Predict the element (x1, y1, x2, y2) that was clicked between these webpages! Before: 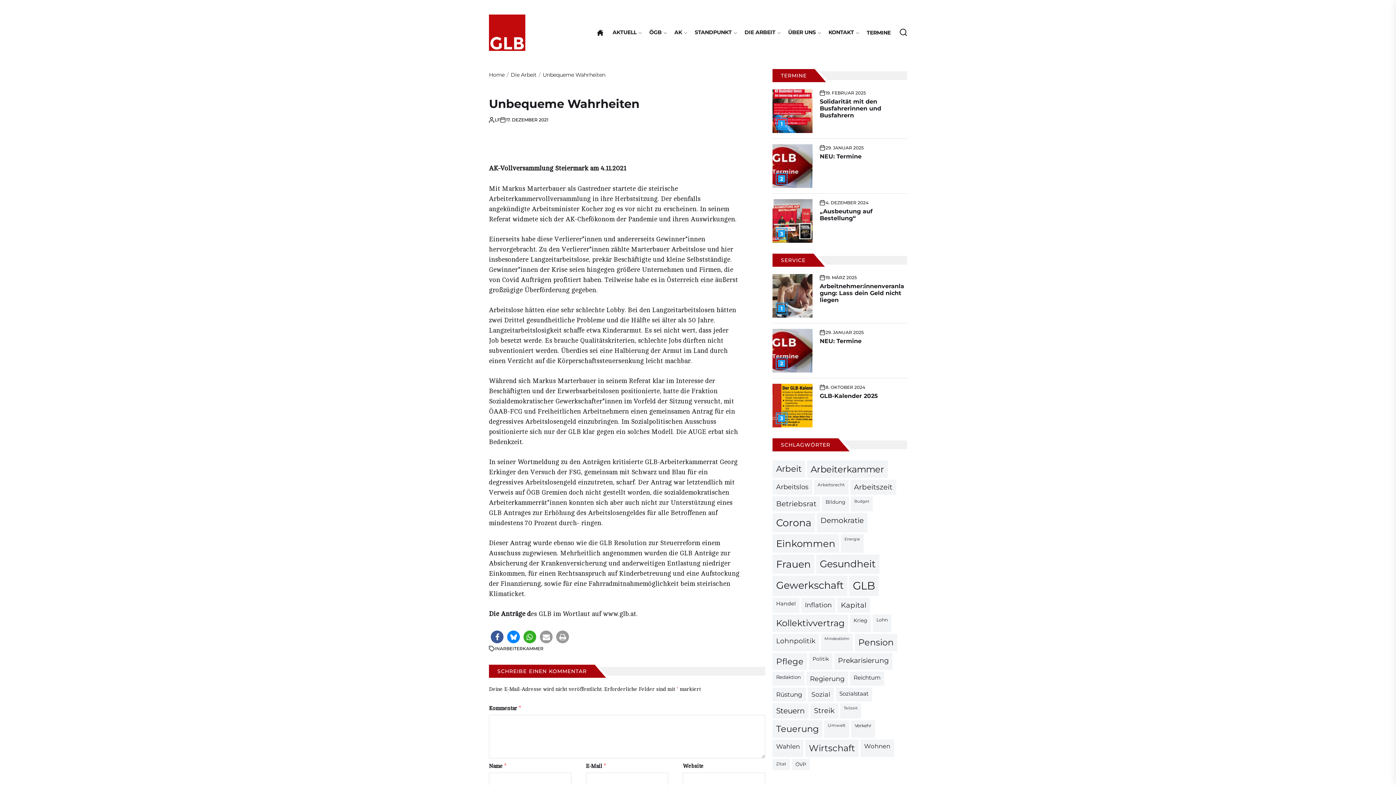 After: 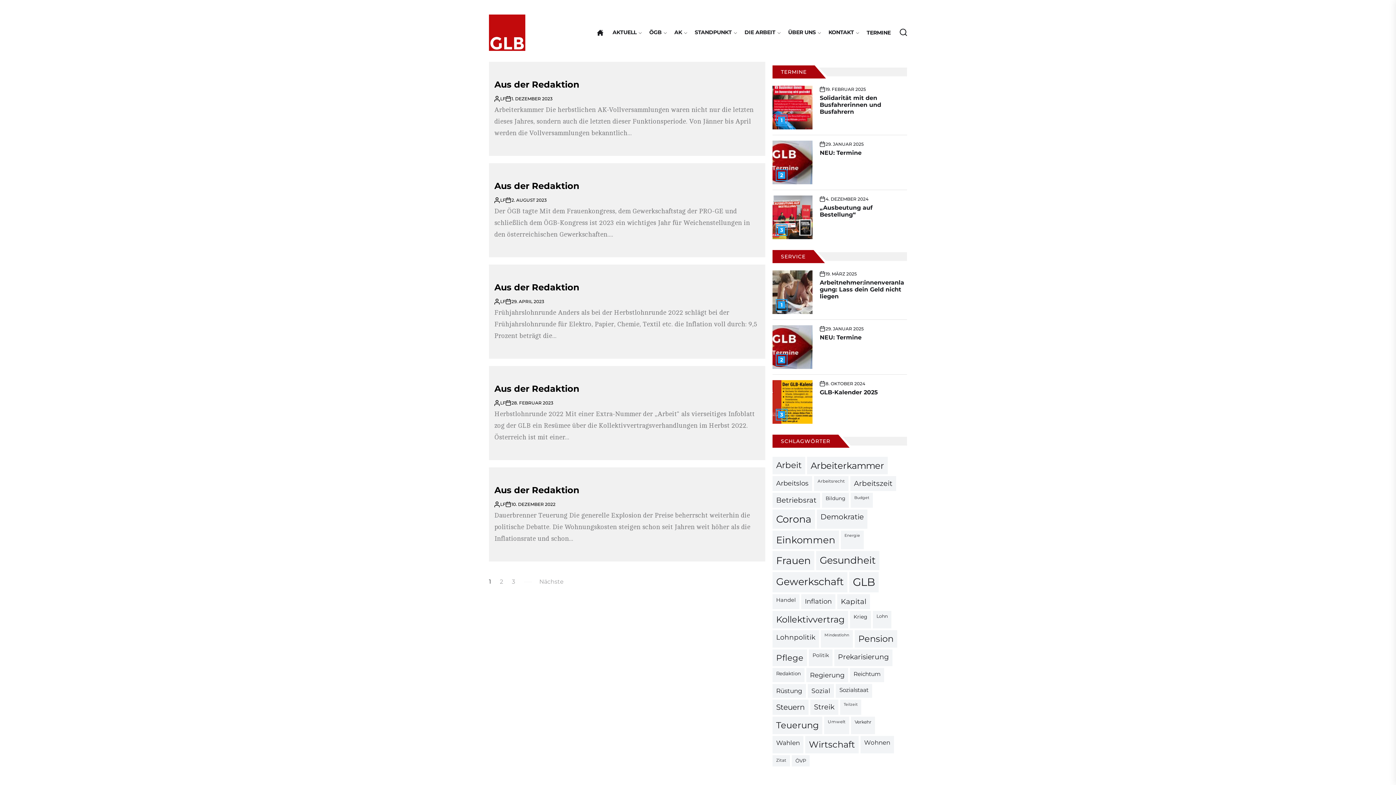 Action: label: Redaktion (13 Einträge) bbox: (772, 672, 804, 686)